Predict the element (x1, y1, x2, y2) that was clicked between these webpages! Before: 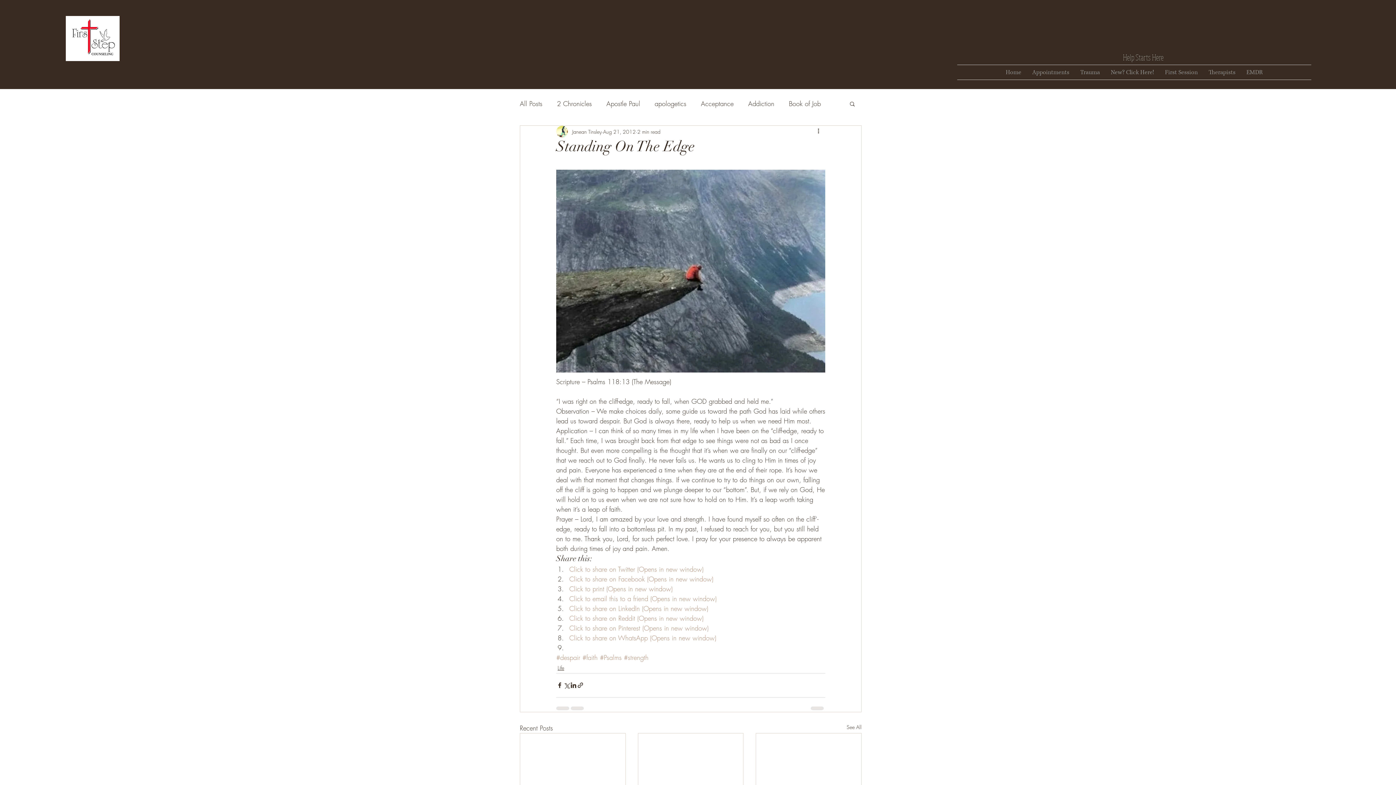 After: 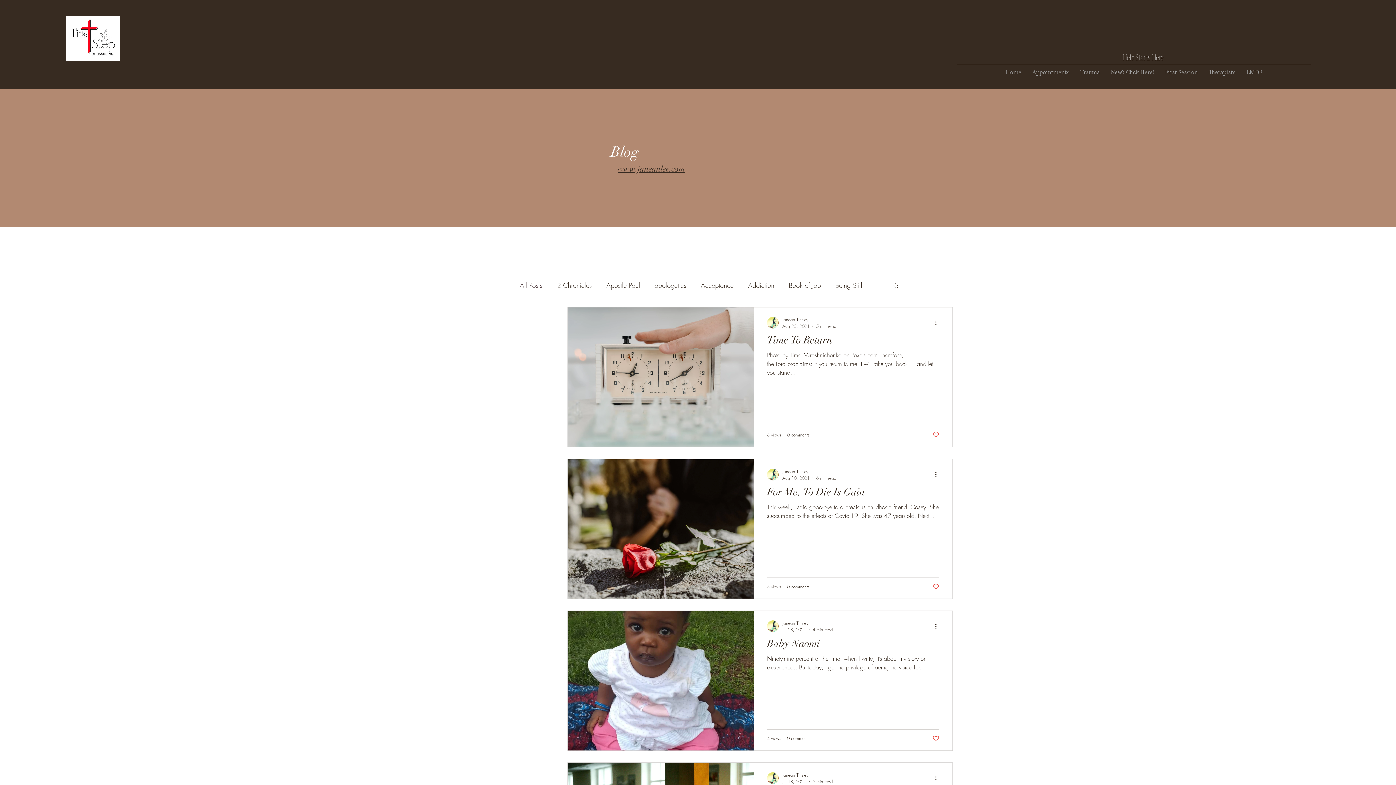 Action: label: See All bbox: (846, 723, 861, 733)